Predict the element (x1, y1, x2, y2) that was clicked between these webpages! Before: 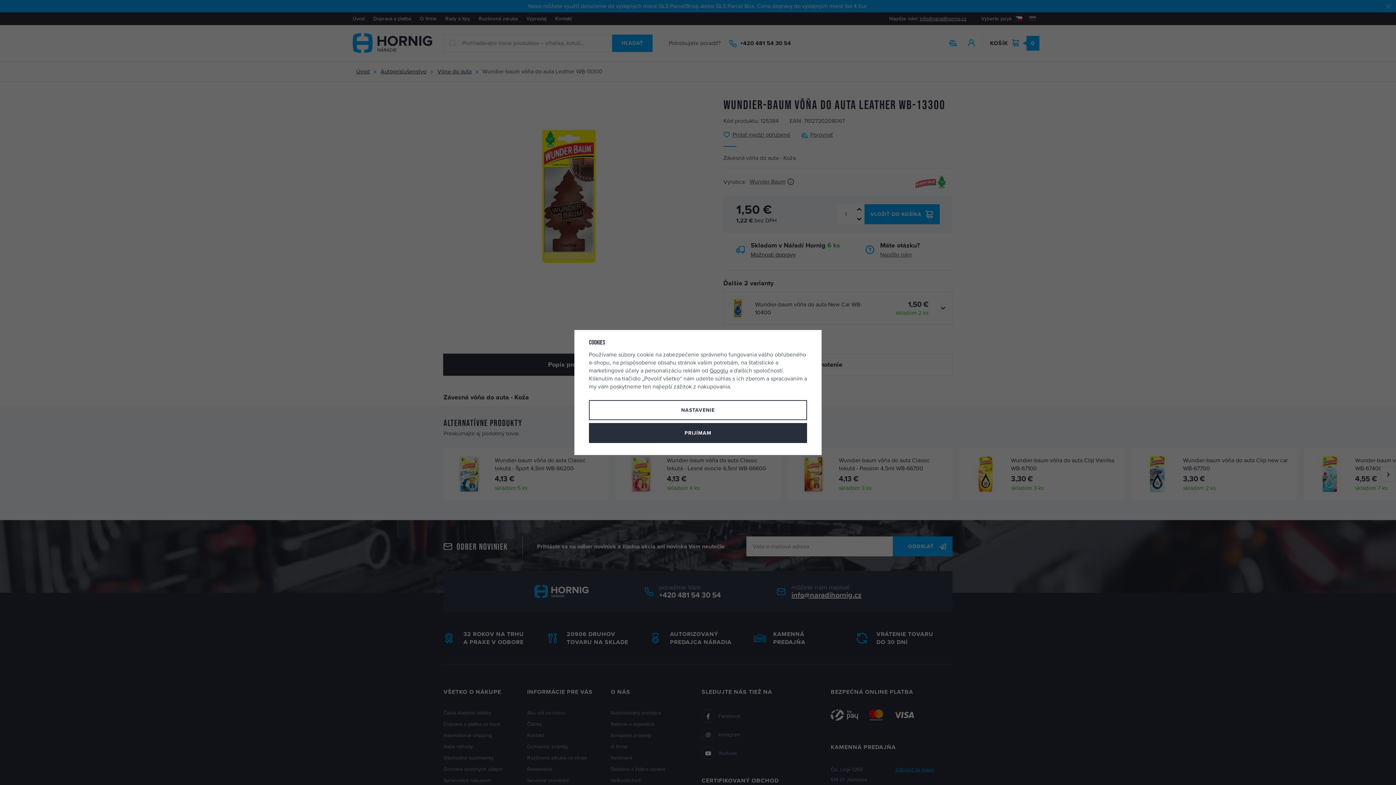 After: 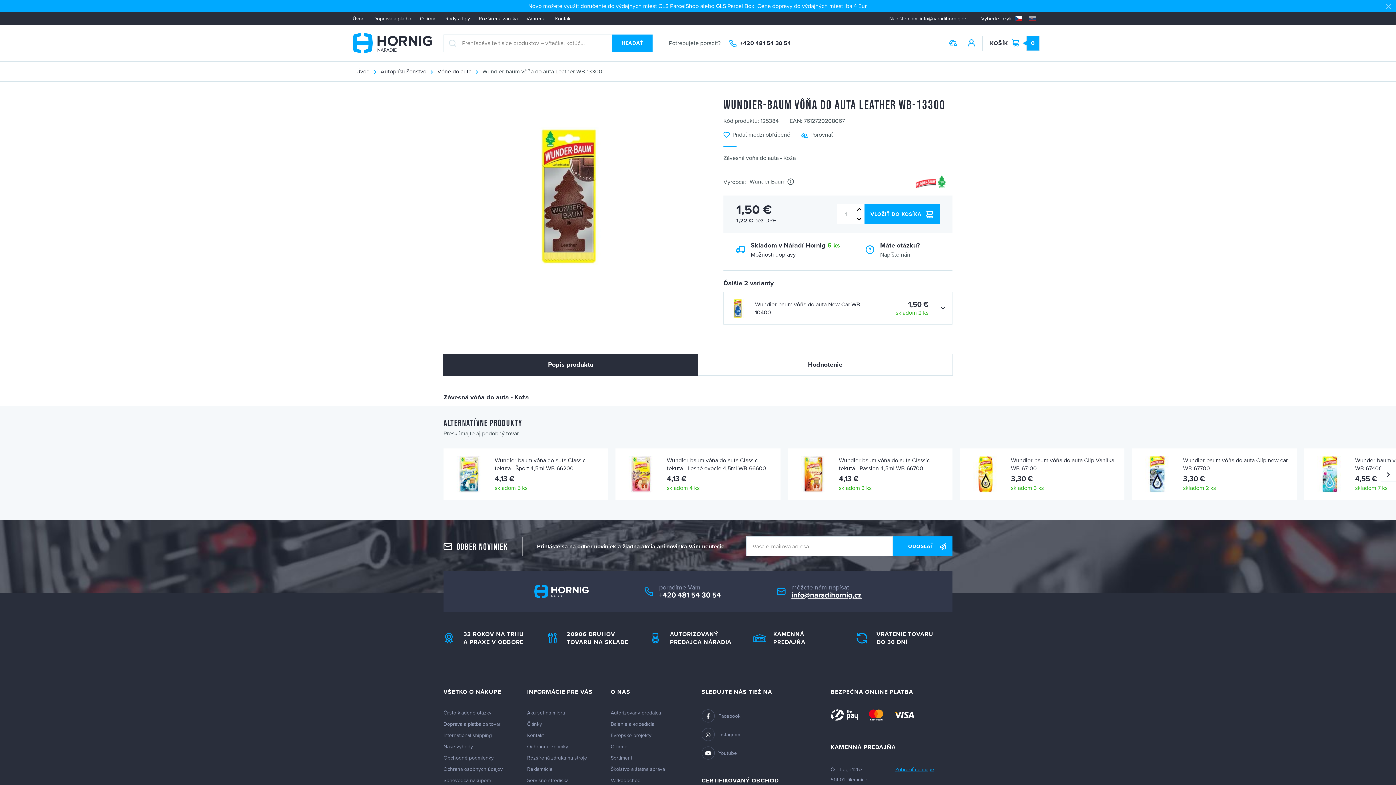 Action: label: PRIJÍMAM bbox: (589, 423, 807, 443)